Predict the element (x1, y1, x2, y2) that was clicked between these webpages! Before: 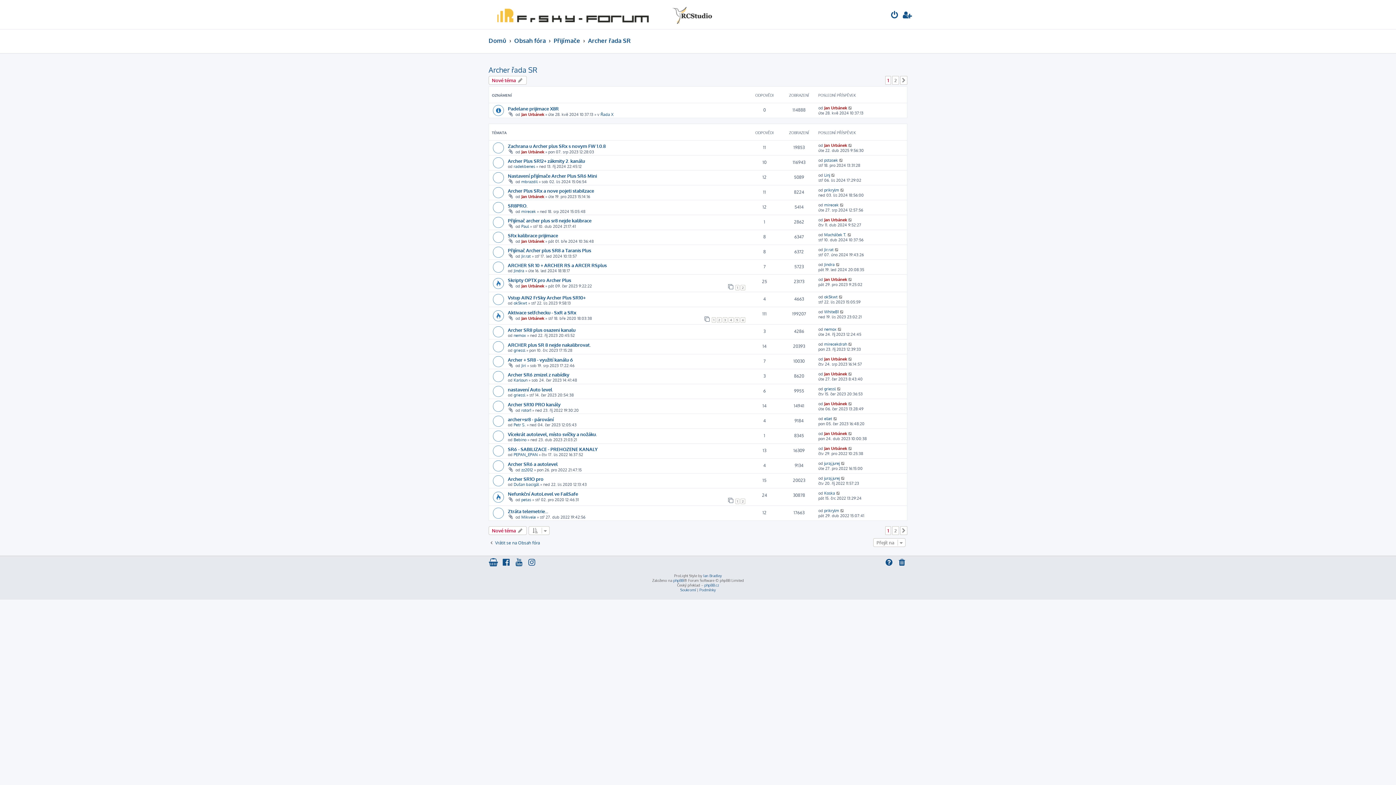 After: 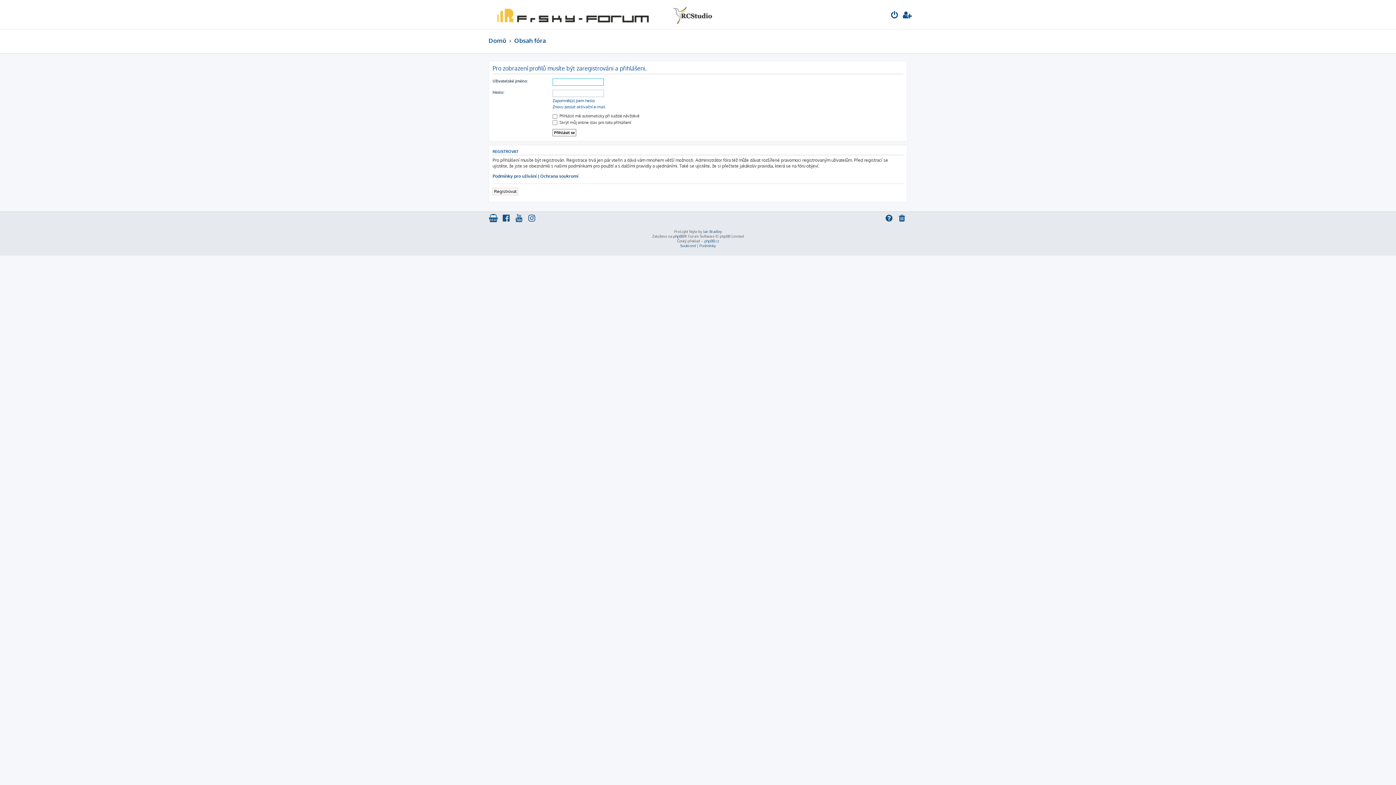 Action: bbox: (521, 179, 537, 184) label: mbrazdil